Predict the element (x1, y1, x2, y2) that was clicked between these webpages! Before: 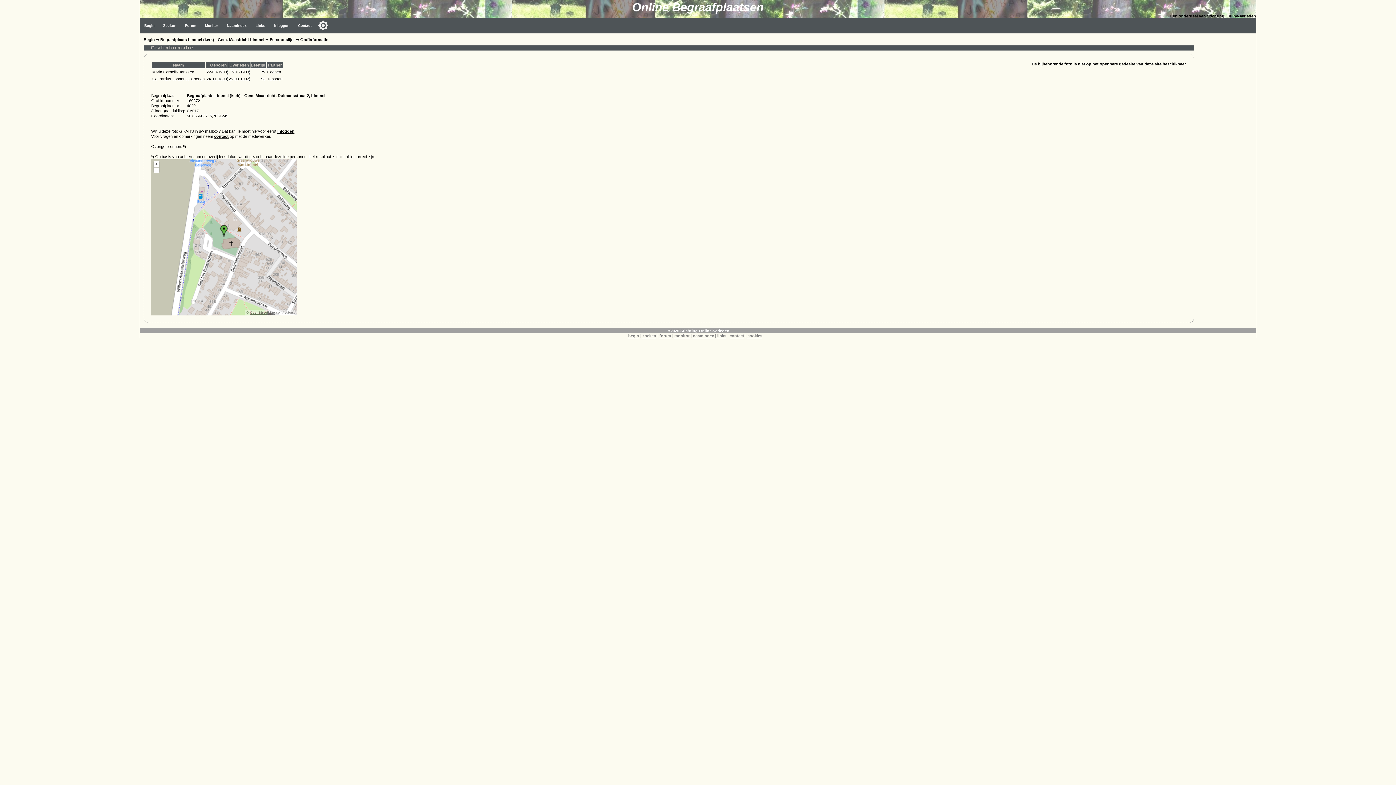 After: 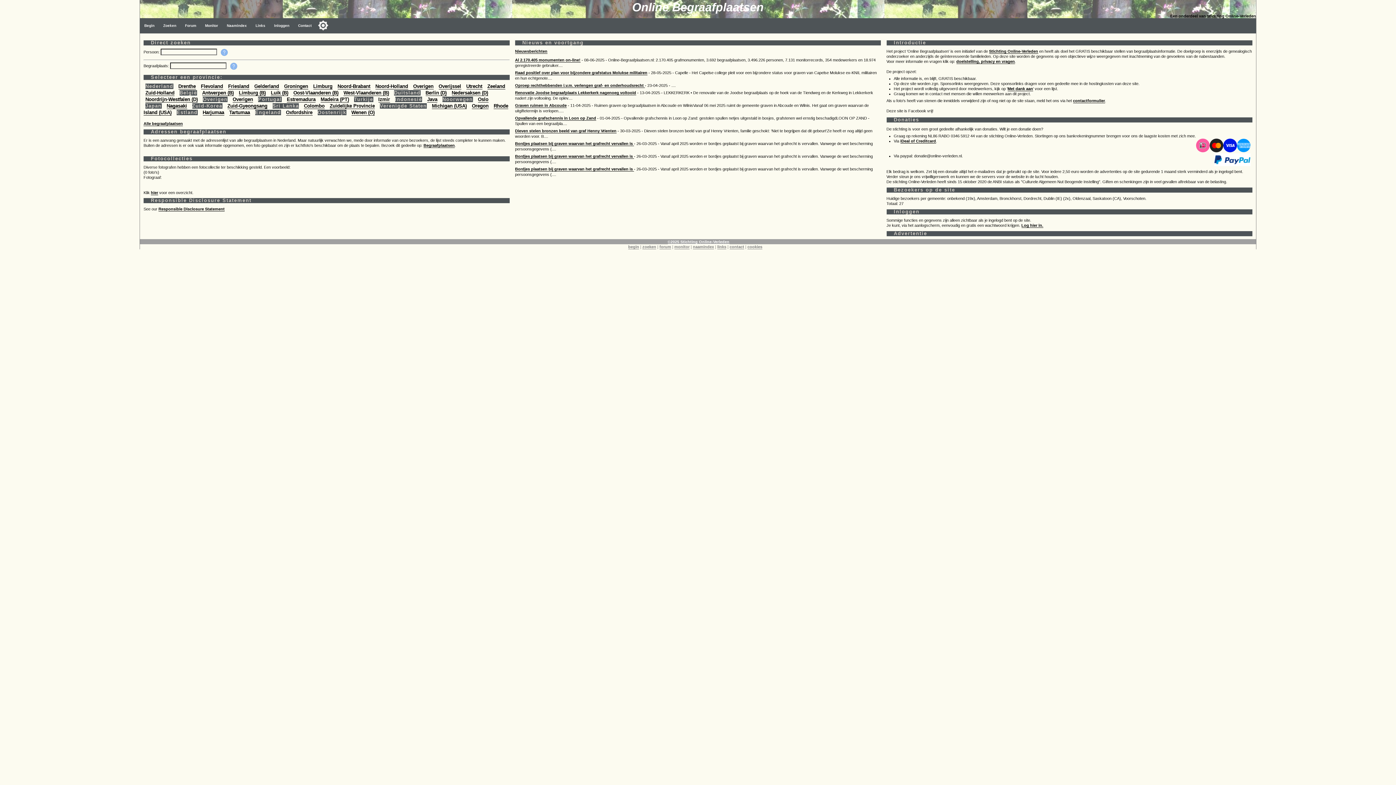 Action: bbox: (140, 18, 158, 33) label: Begin